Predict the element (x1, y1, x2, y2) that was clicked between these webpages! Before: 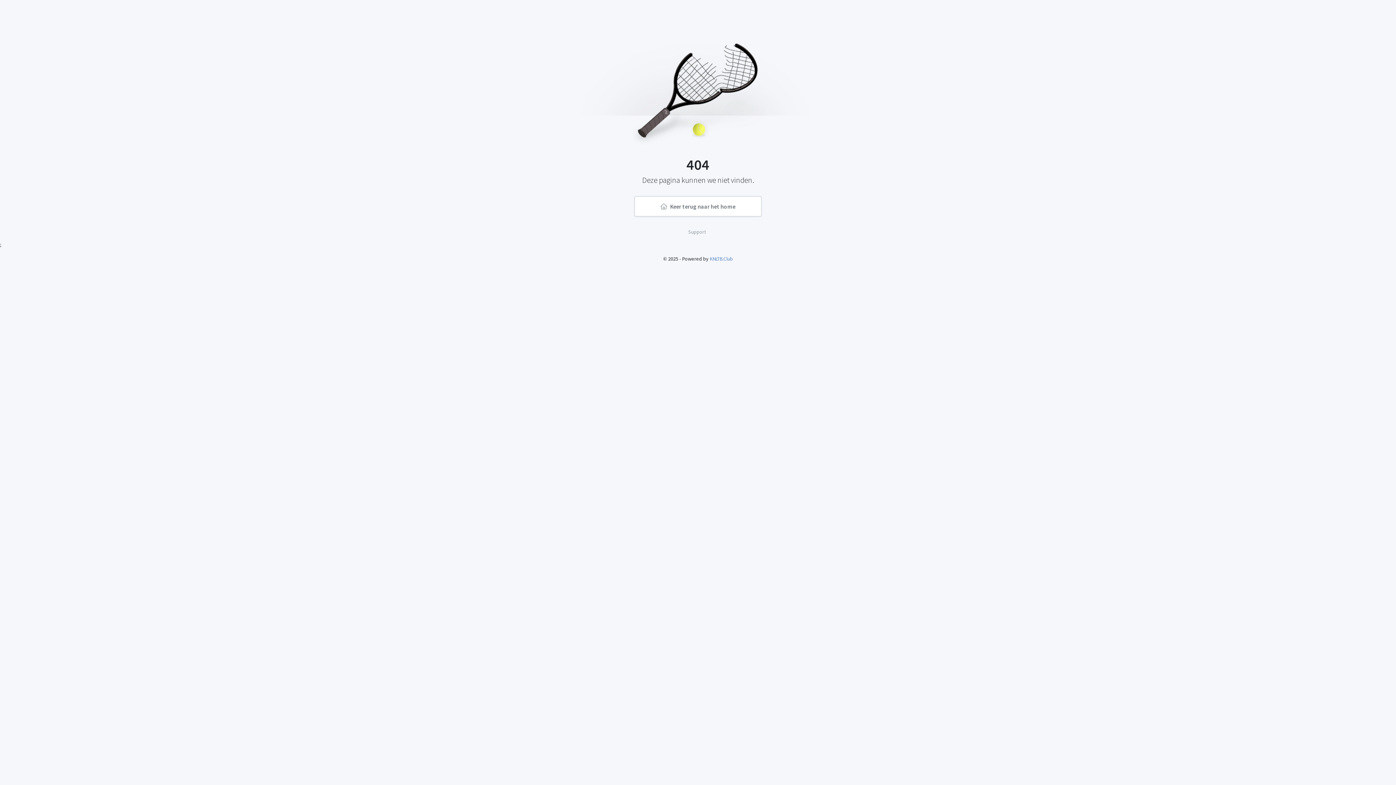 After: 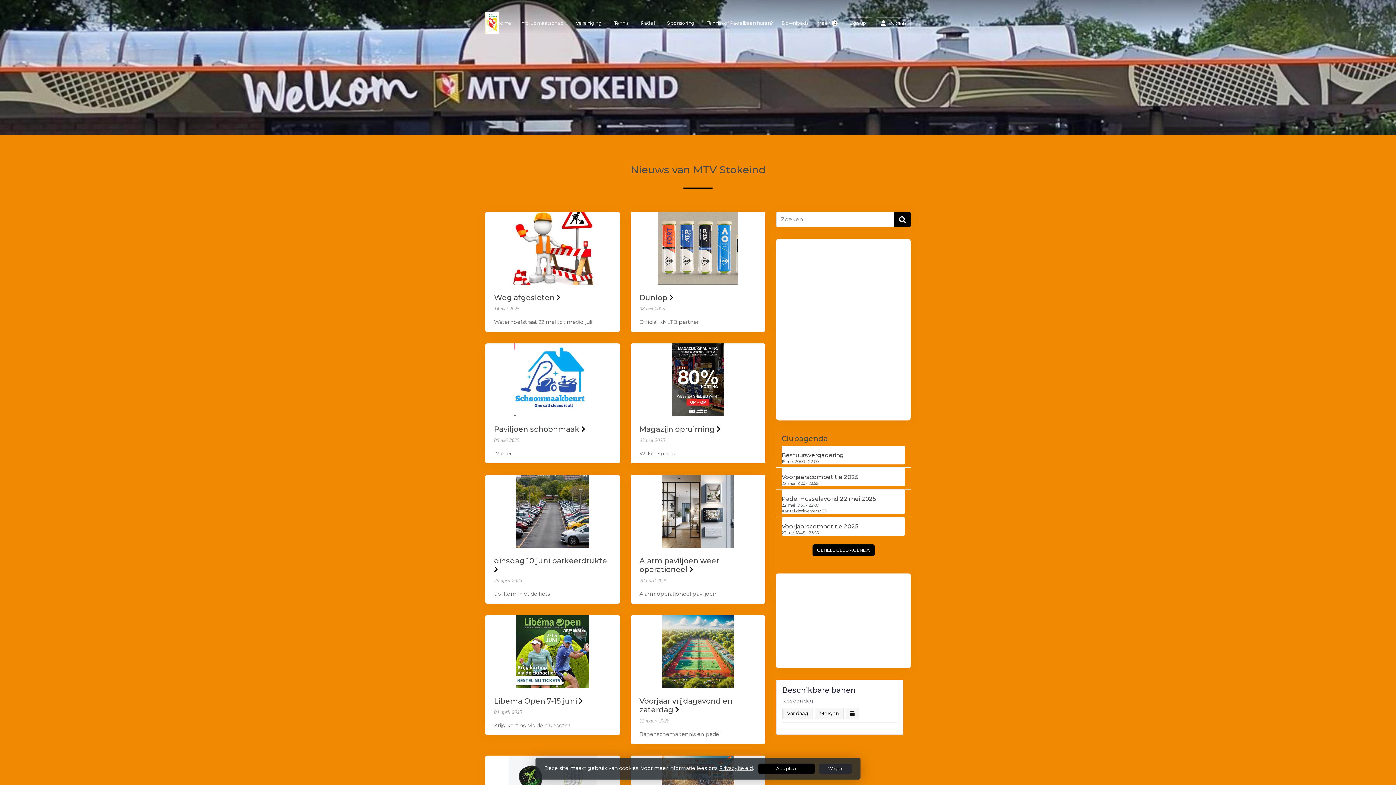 Action: bbox: (634, 196, 761, 216) label:  Keer terug naar het home